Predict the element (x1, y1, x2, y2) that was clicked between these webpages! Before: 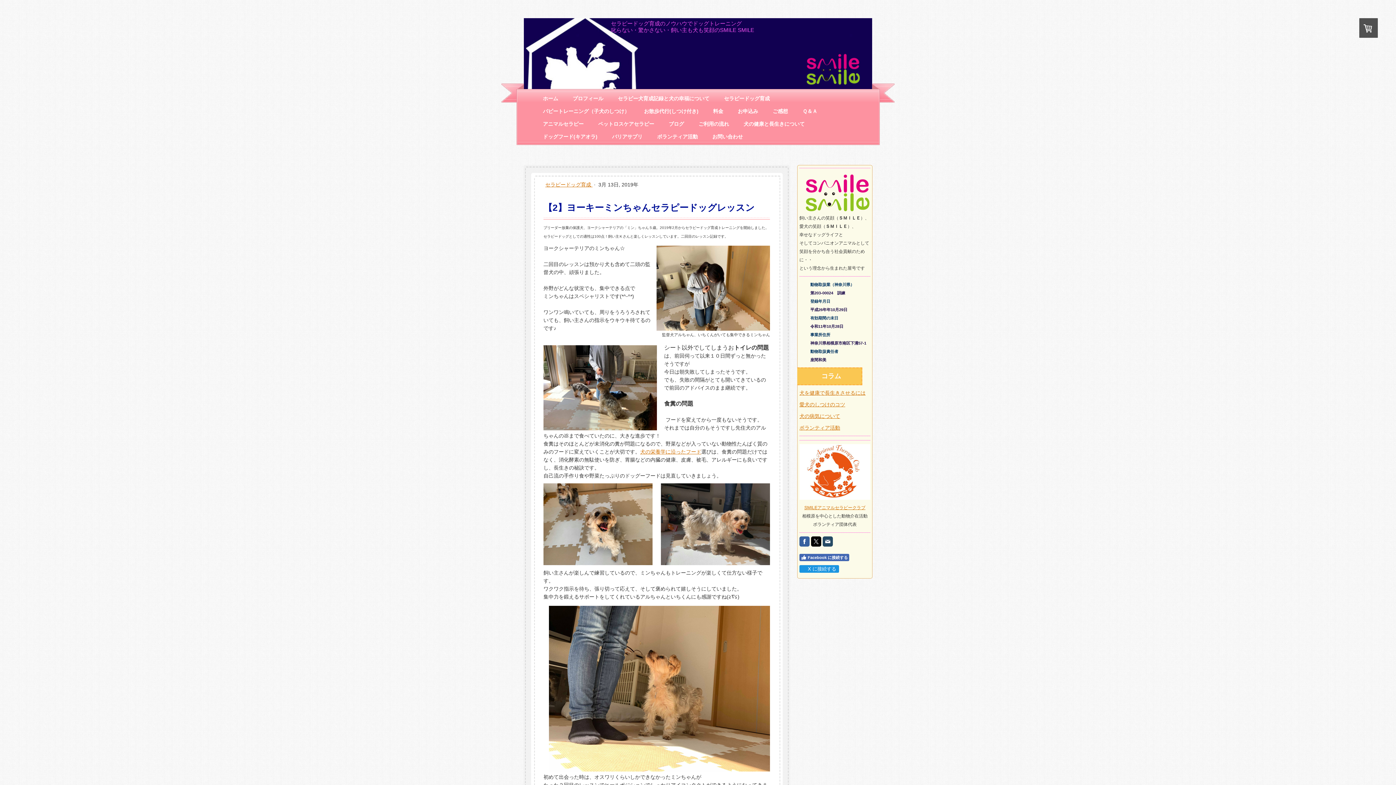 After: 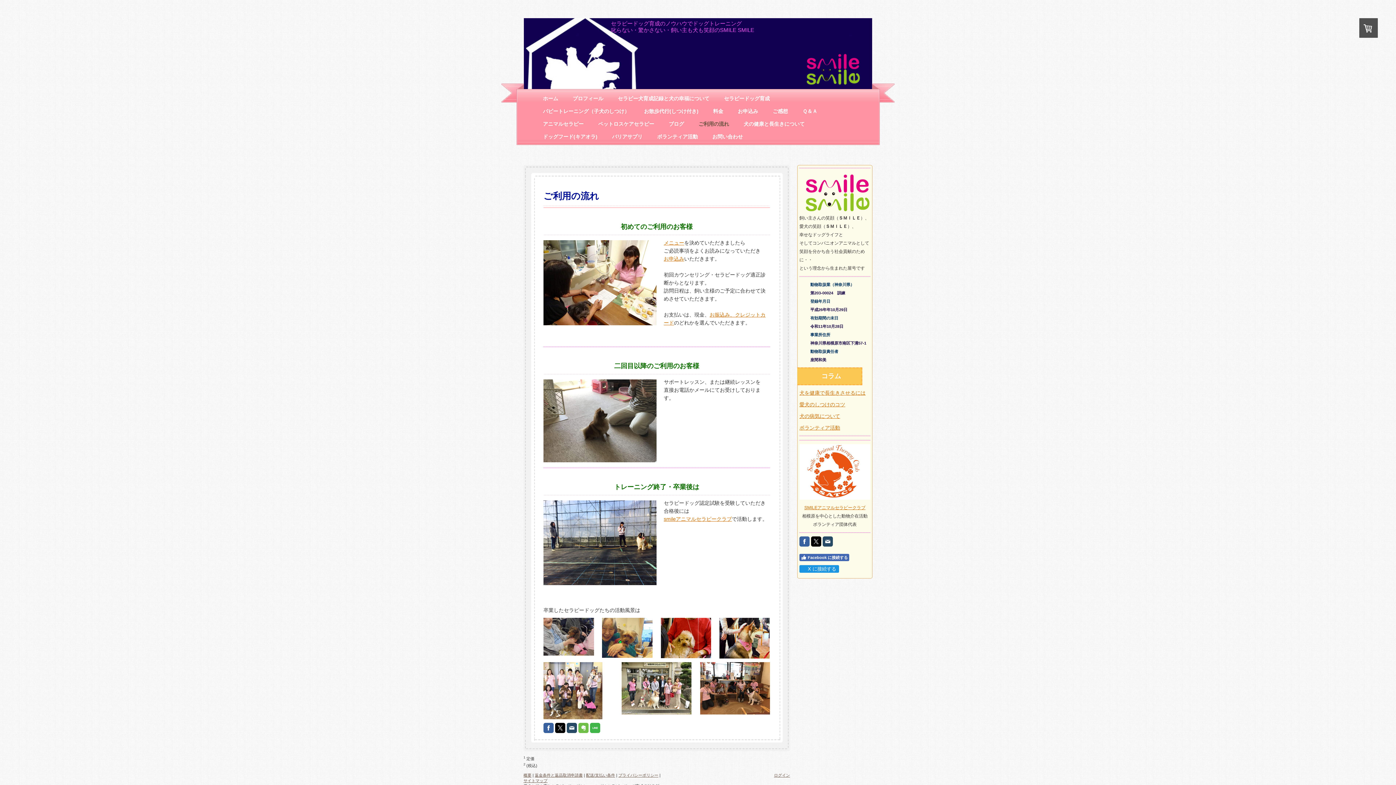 Action: label: ご利用の流れ bbox: (698, 121, 729, 126)